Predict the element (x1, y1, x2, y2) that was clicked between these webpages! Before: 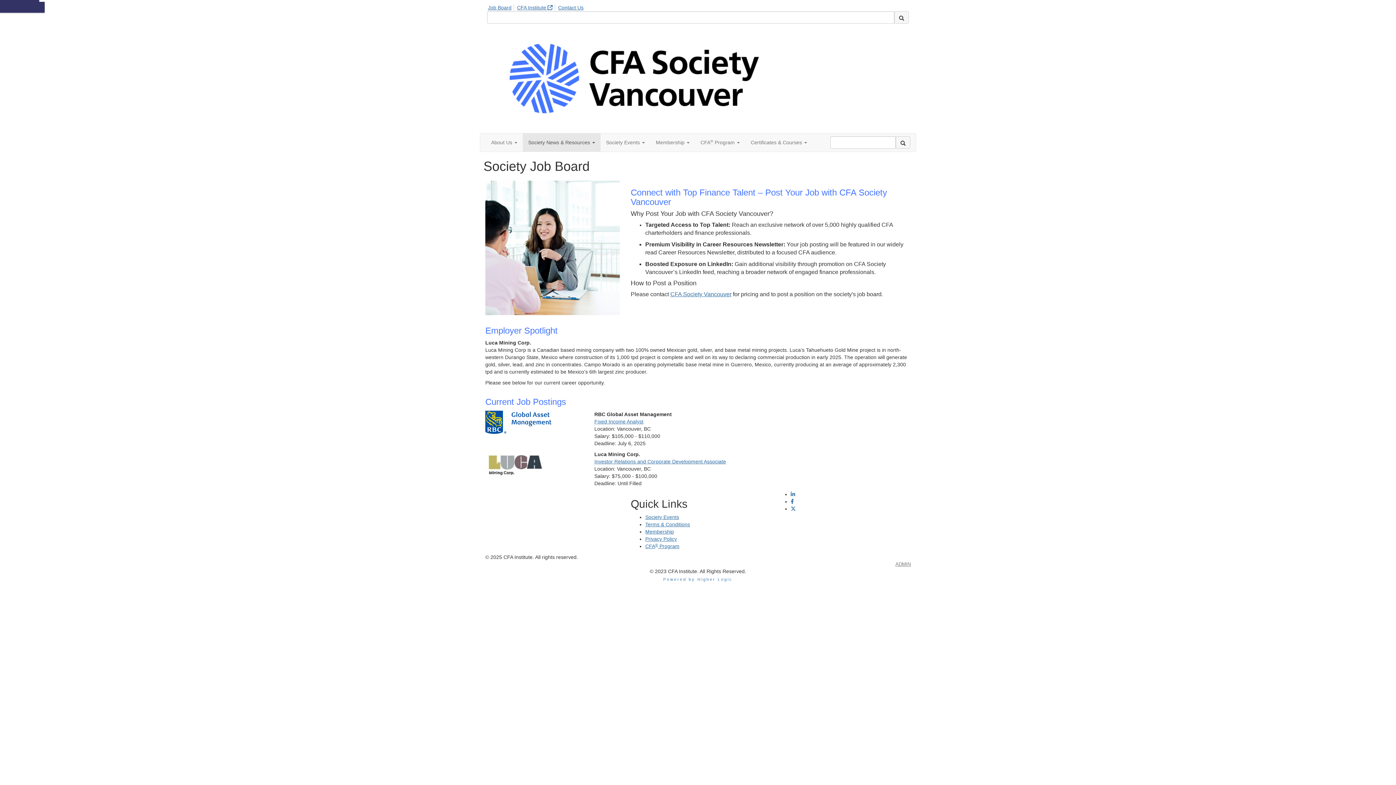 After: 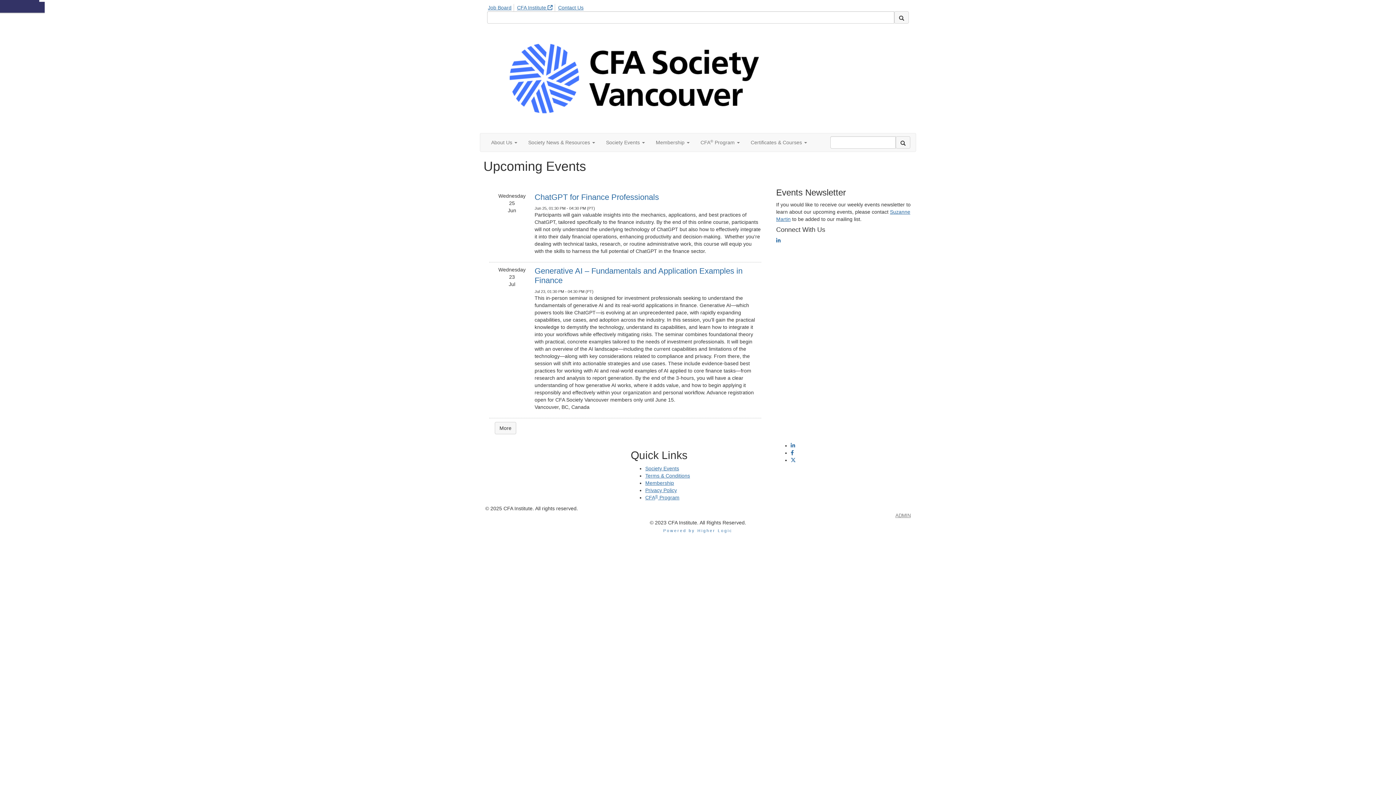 Action: bbox: (645, 514, 679, 520) label: Society Events